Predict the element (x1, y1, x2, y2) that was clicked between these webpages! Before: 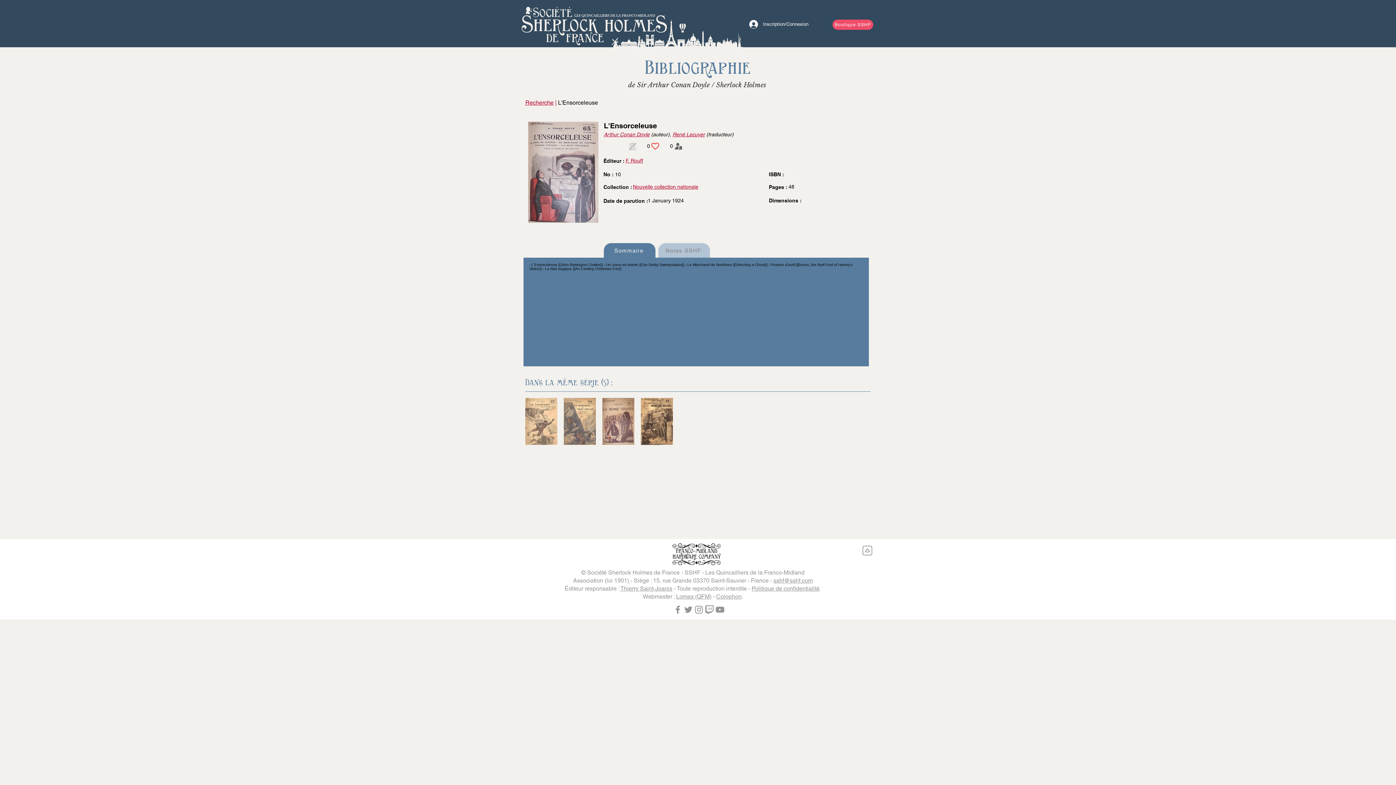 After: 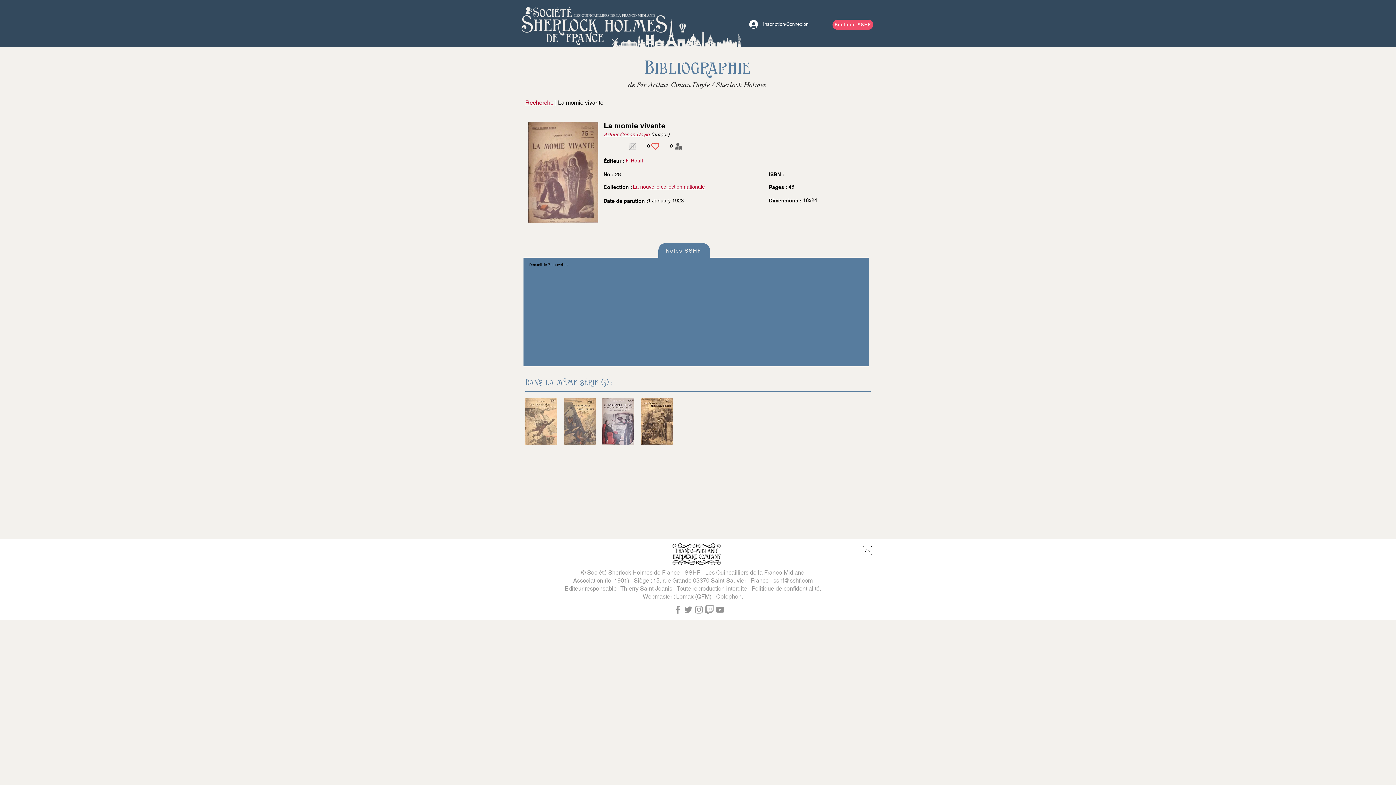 Action: bbox: (602, 398, 634, 445)